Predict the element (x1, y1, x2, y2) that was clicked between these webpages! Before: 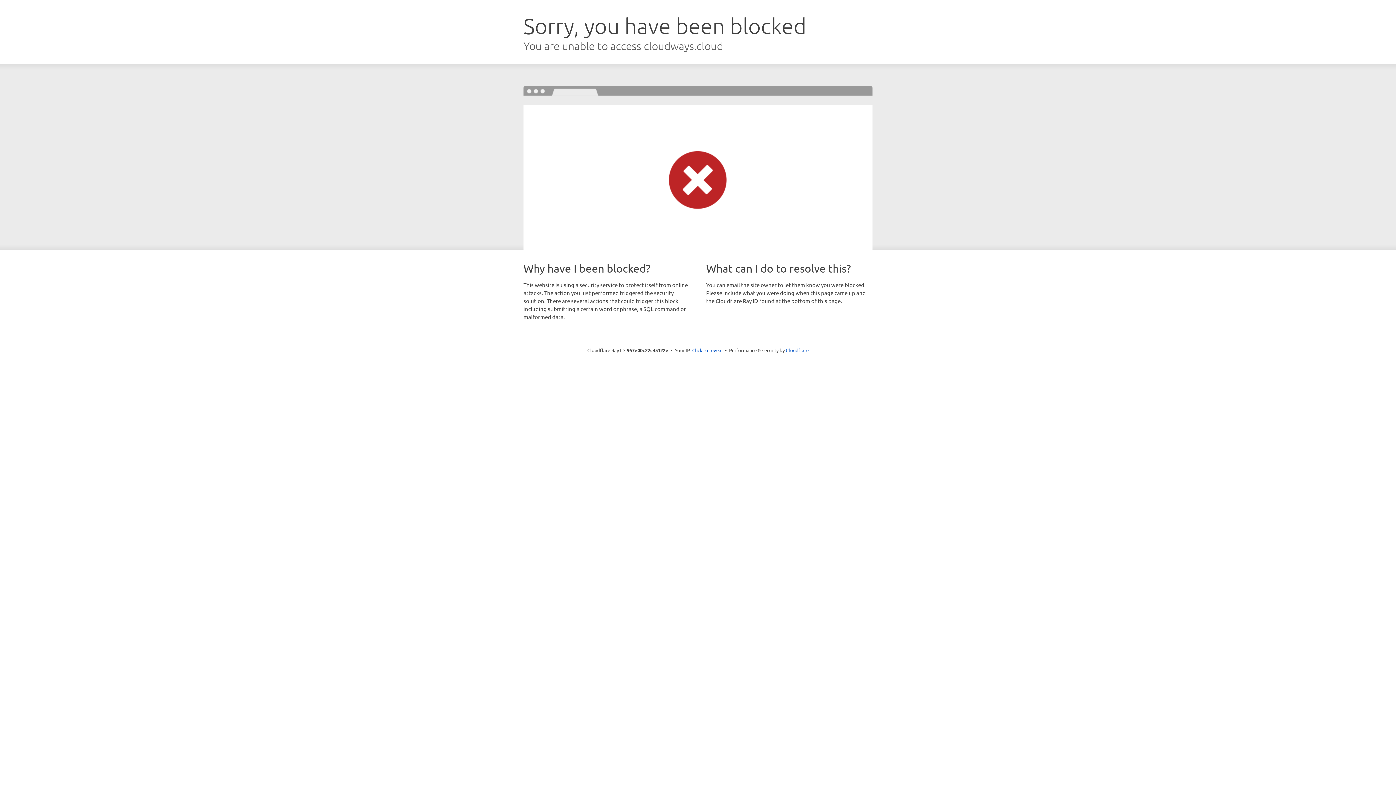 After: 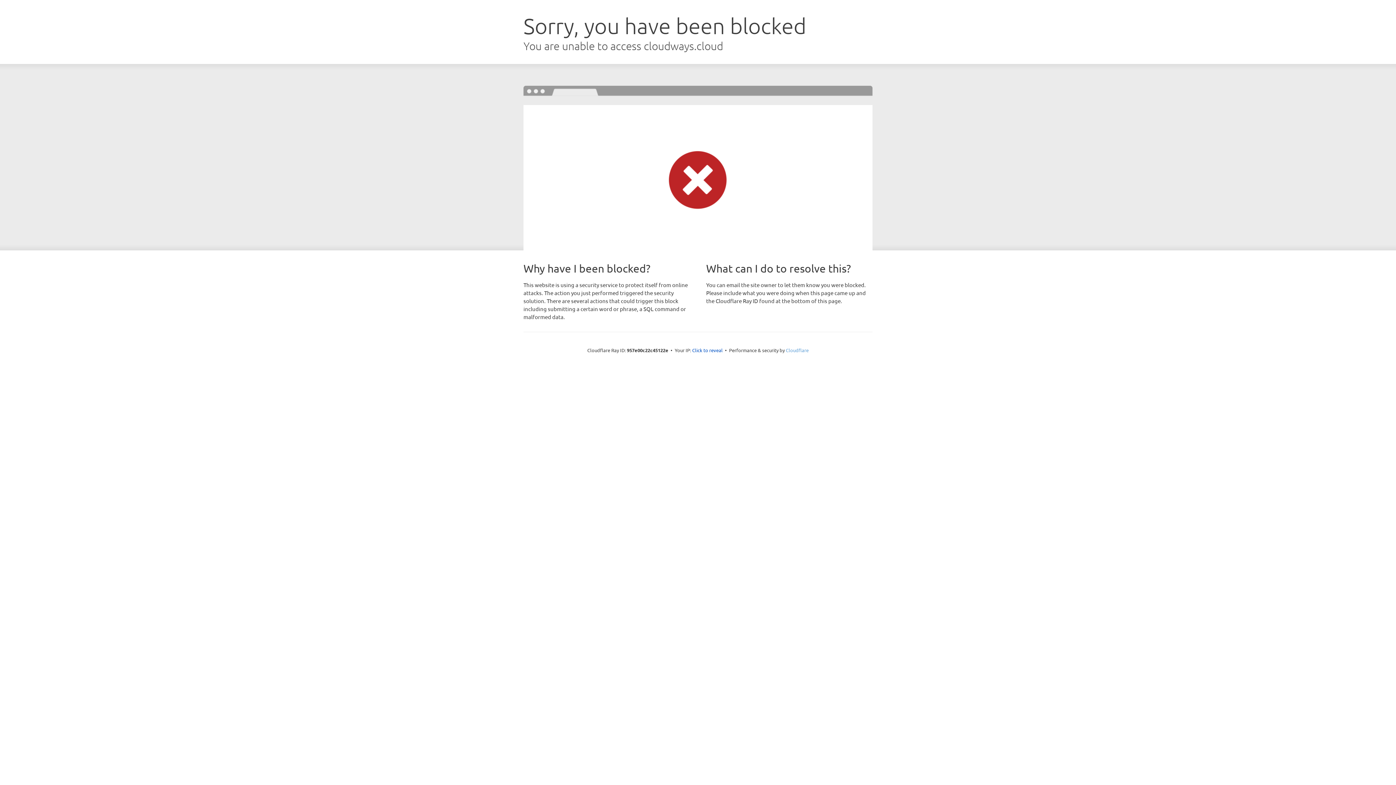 Action: bbox: (786, 347, 808, 353) label: Cloudflare